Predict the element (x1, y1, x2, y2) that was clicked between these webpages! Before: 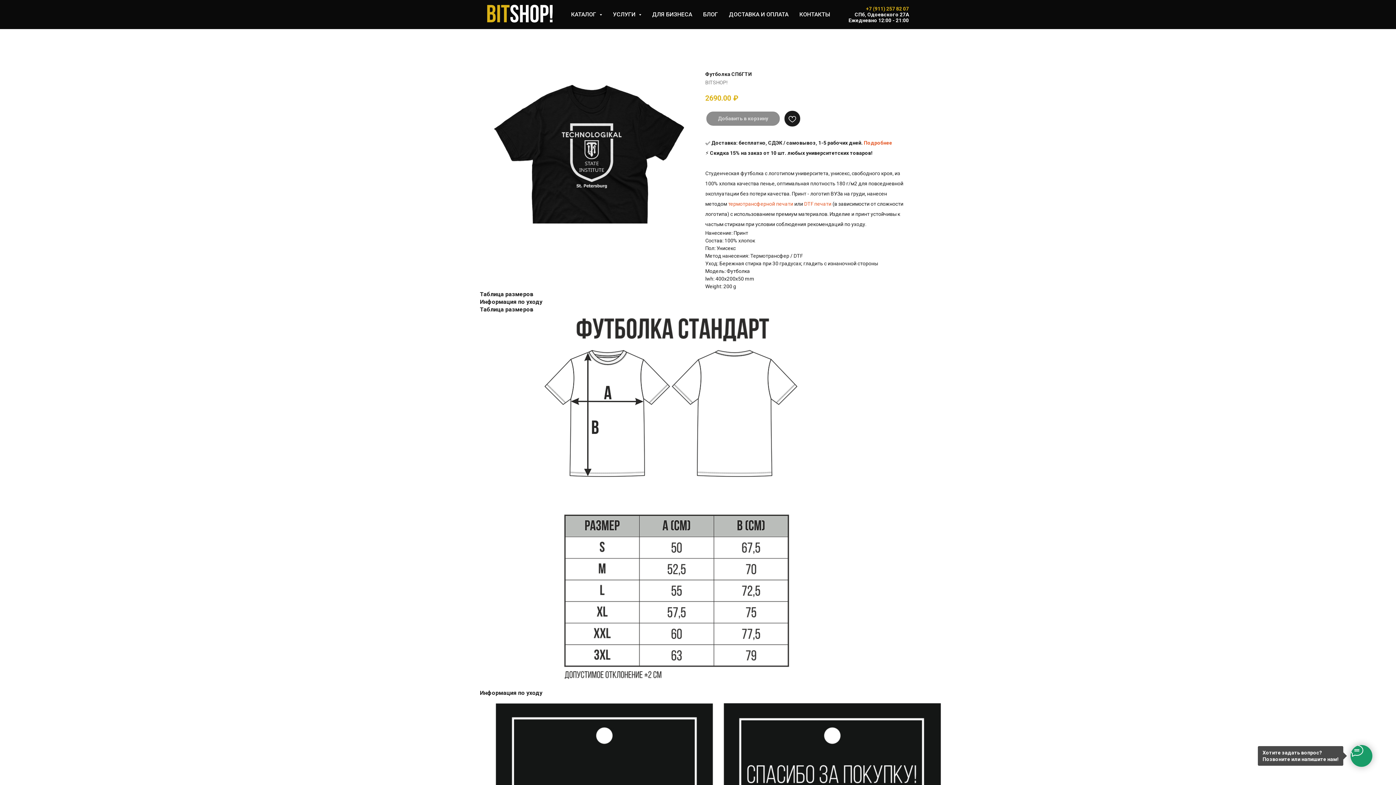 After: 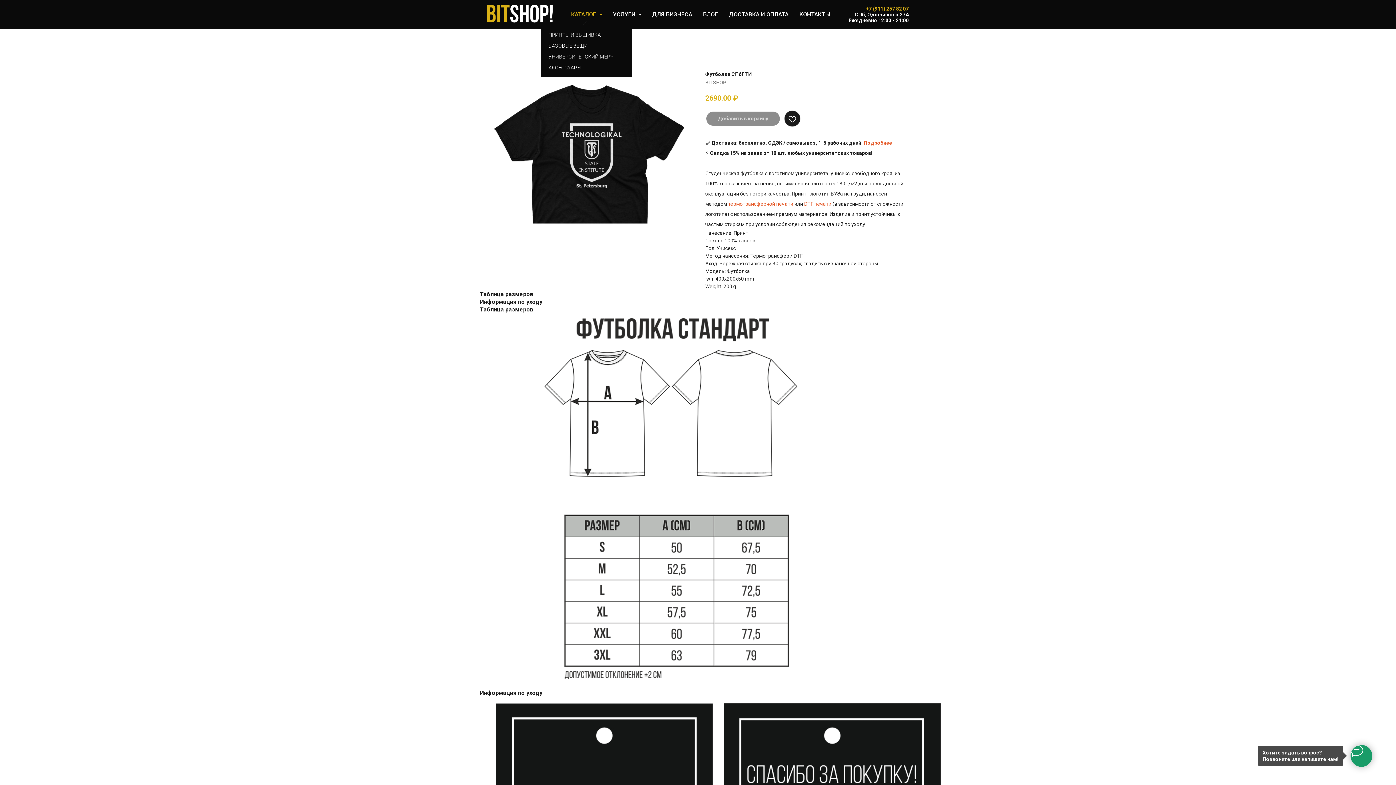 Action: label: КАТАЛОГ  bbox: (571, 10, 602, 17)